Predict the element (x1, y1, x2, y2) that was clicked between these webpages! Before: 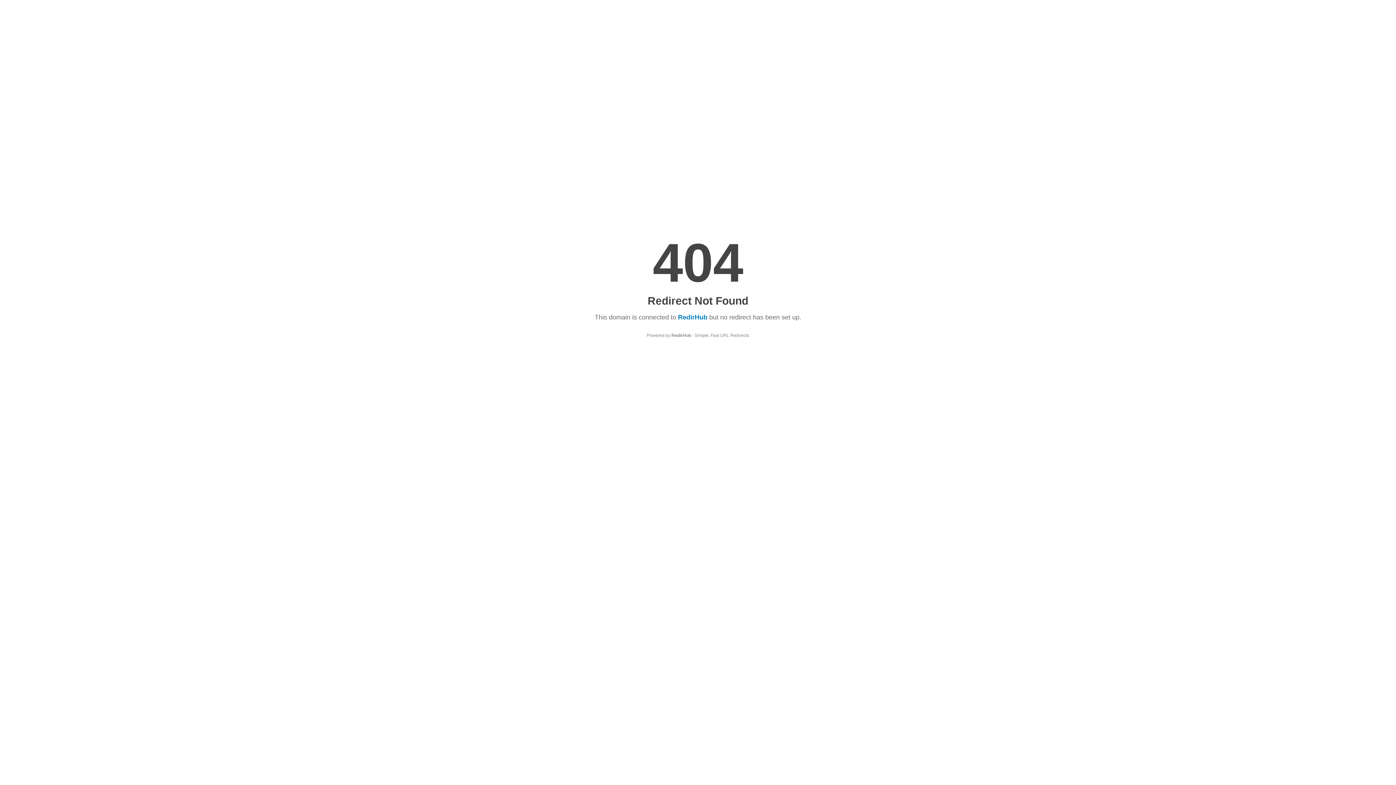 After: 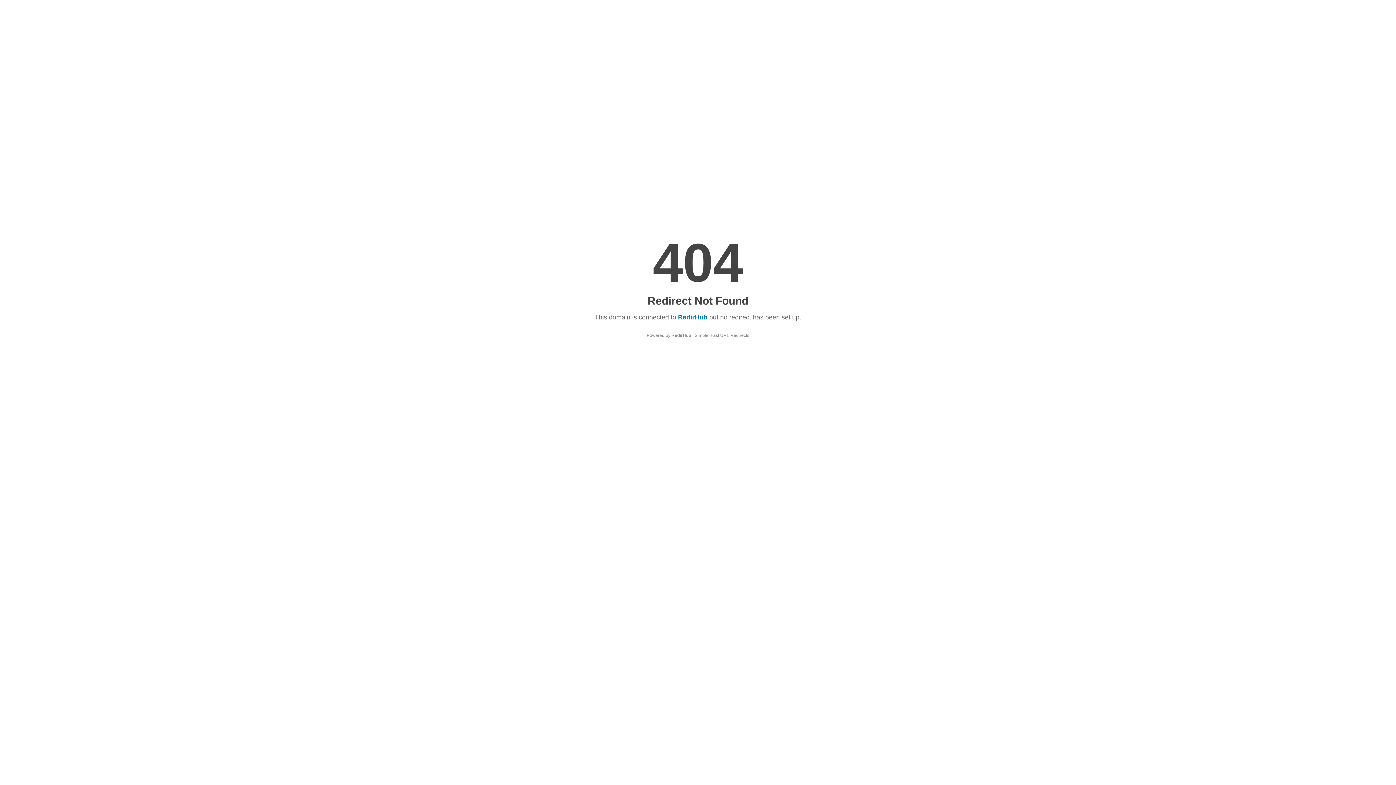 Action: label: RedirHub bbox: (678, 313, 707, 321)